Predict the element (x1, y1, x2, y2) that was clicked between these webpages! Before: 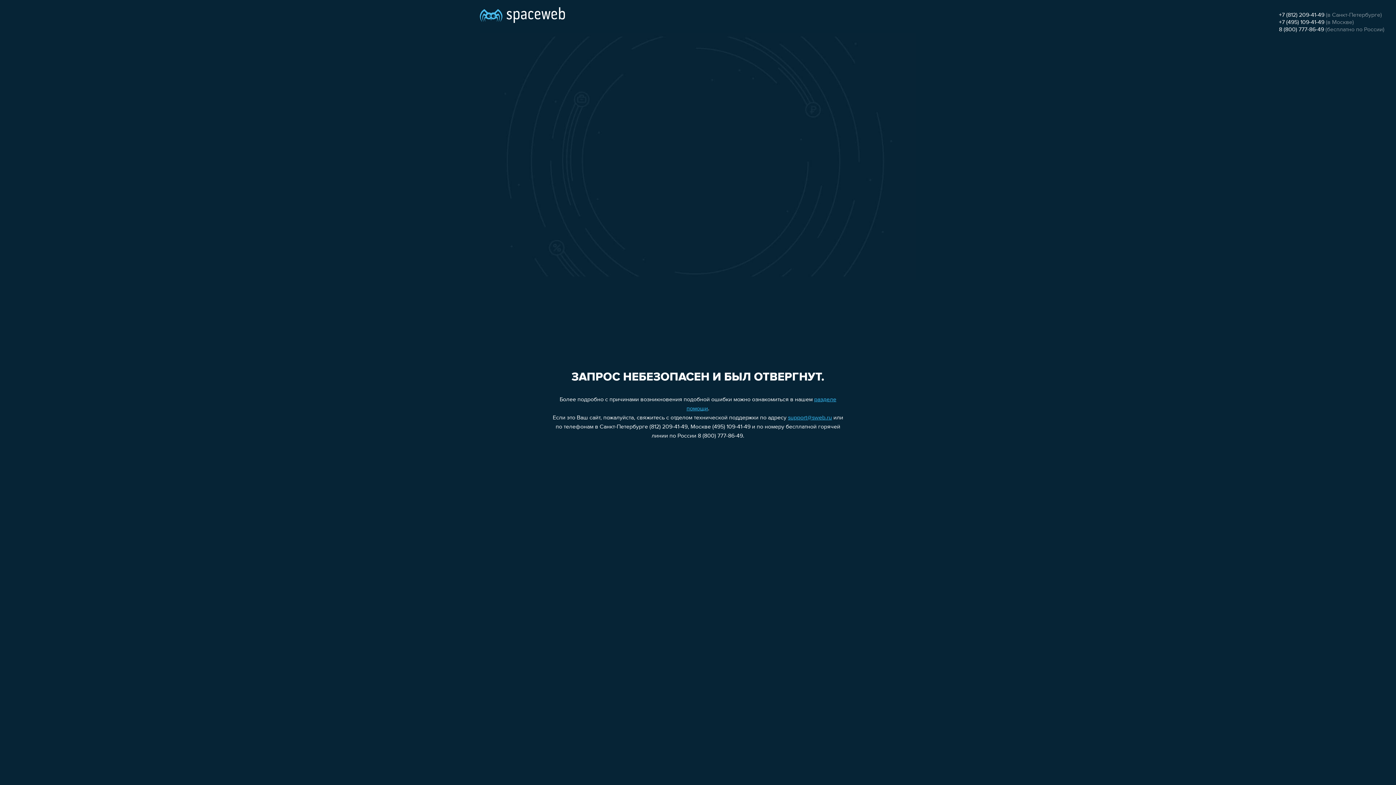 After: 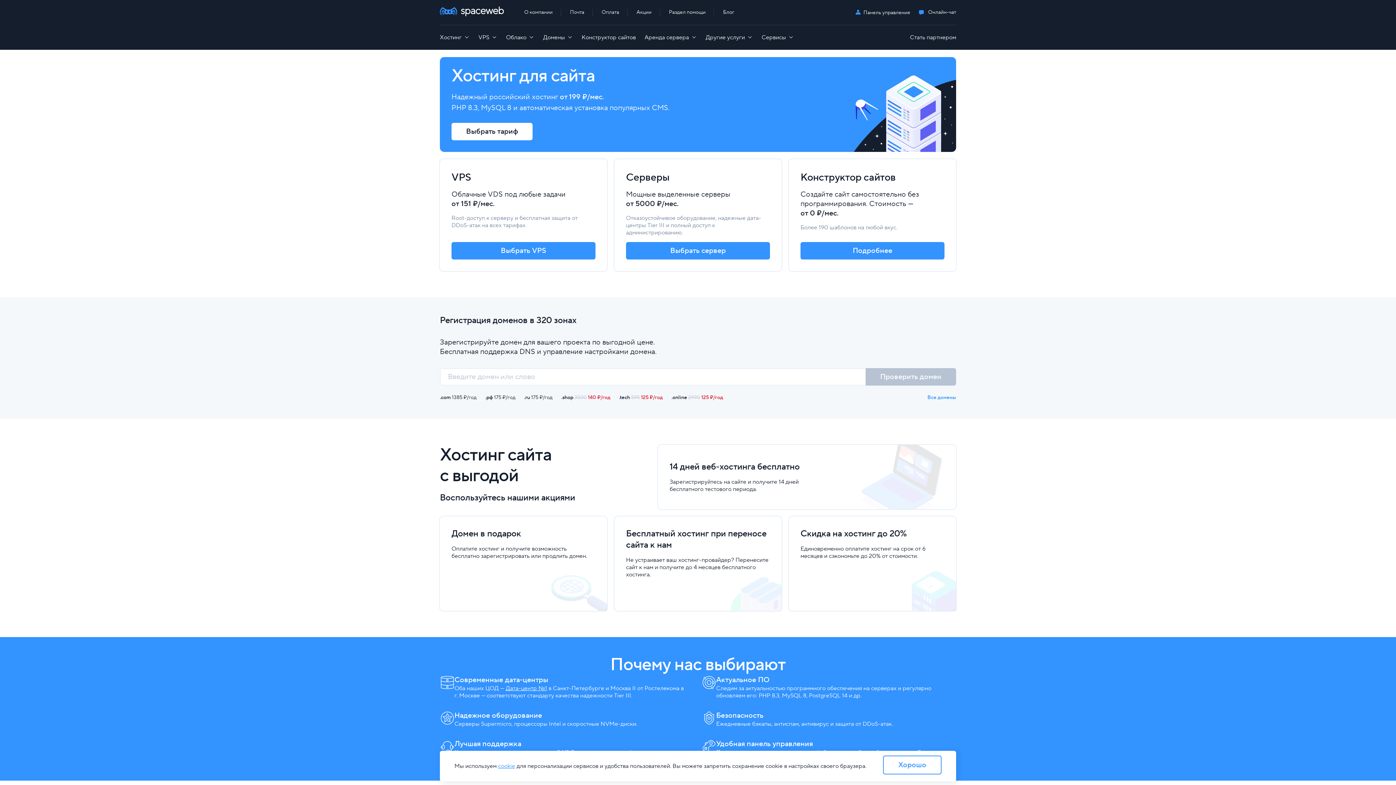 Action: bbox: (480, 0, 565, 25)